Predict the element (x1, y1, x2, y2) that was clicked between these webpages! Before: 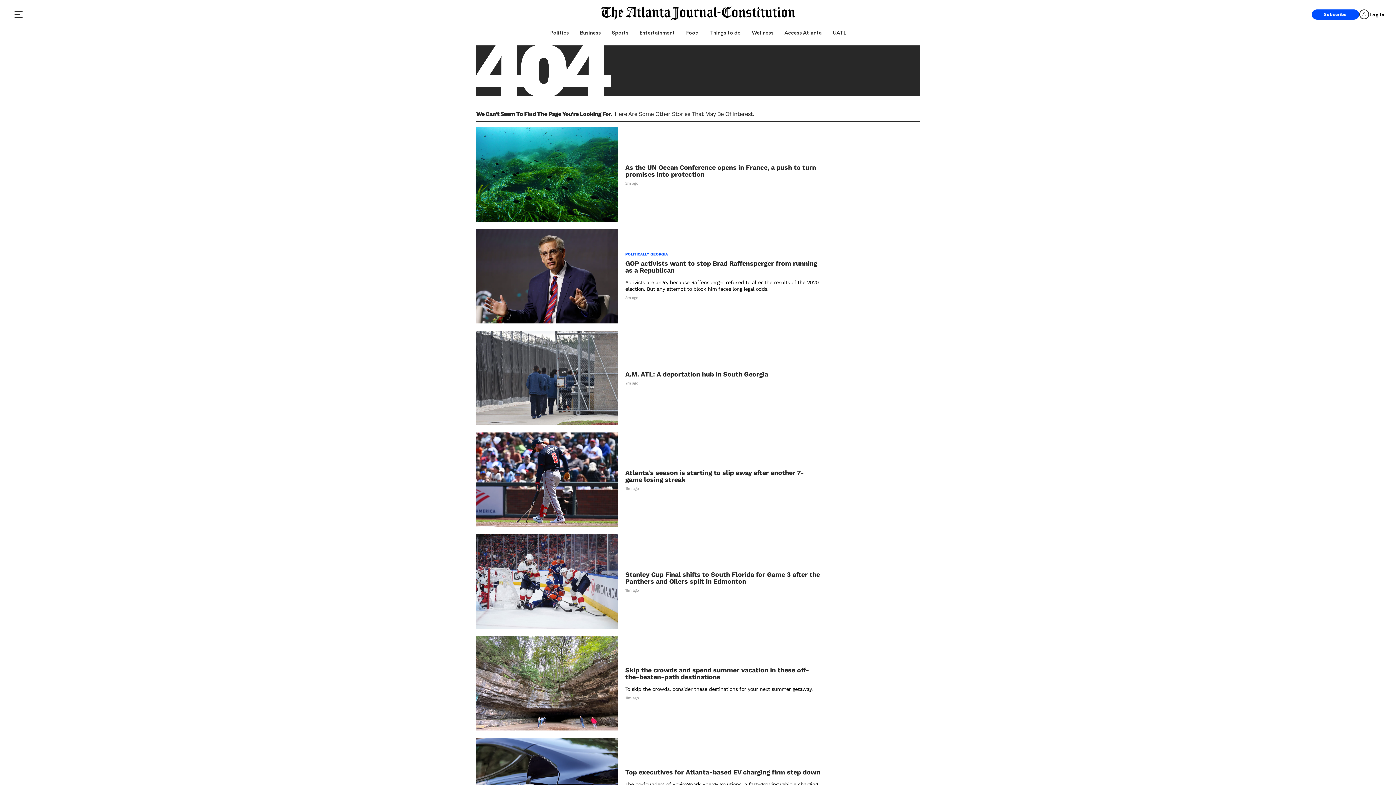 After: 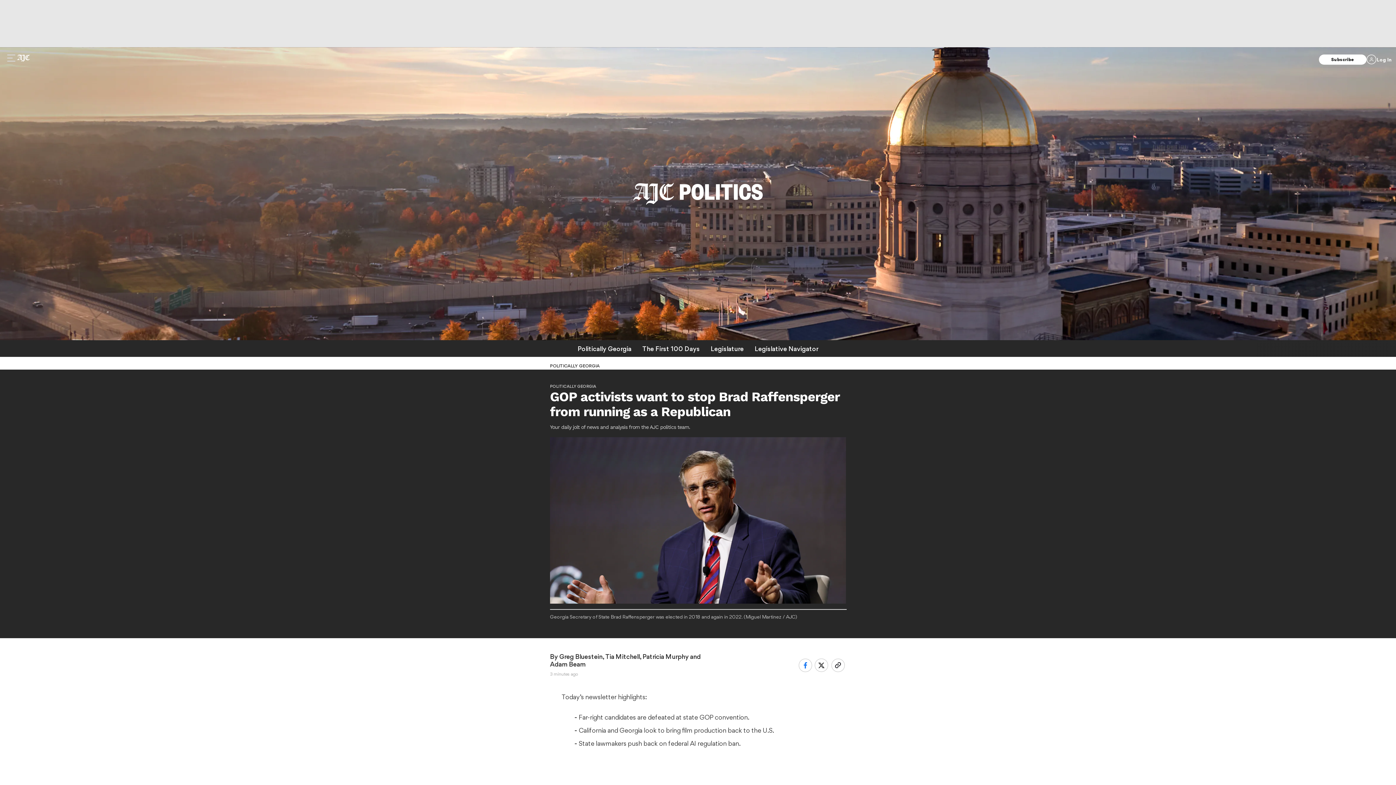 Action: bbox: (625, 260, 820, 273) label: GOP activists want to stop Brad Raffensperger from running as a Republican